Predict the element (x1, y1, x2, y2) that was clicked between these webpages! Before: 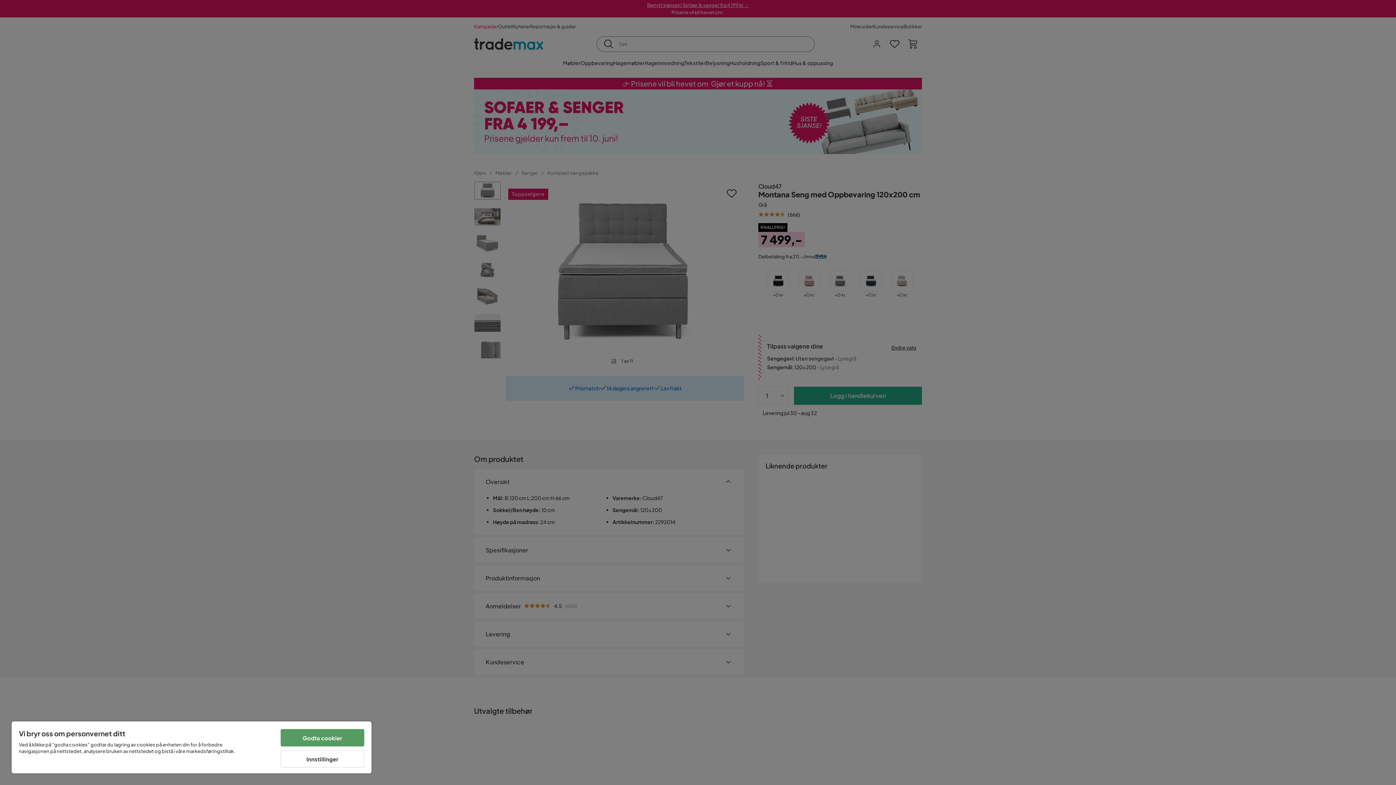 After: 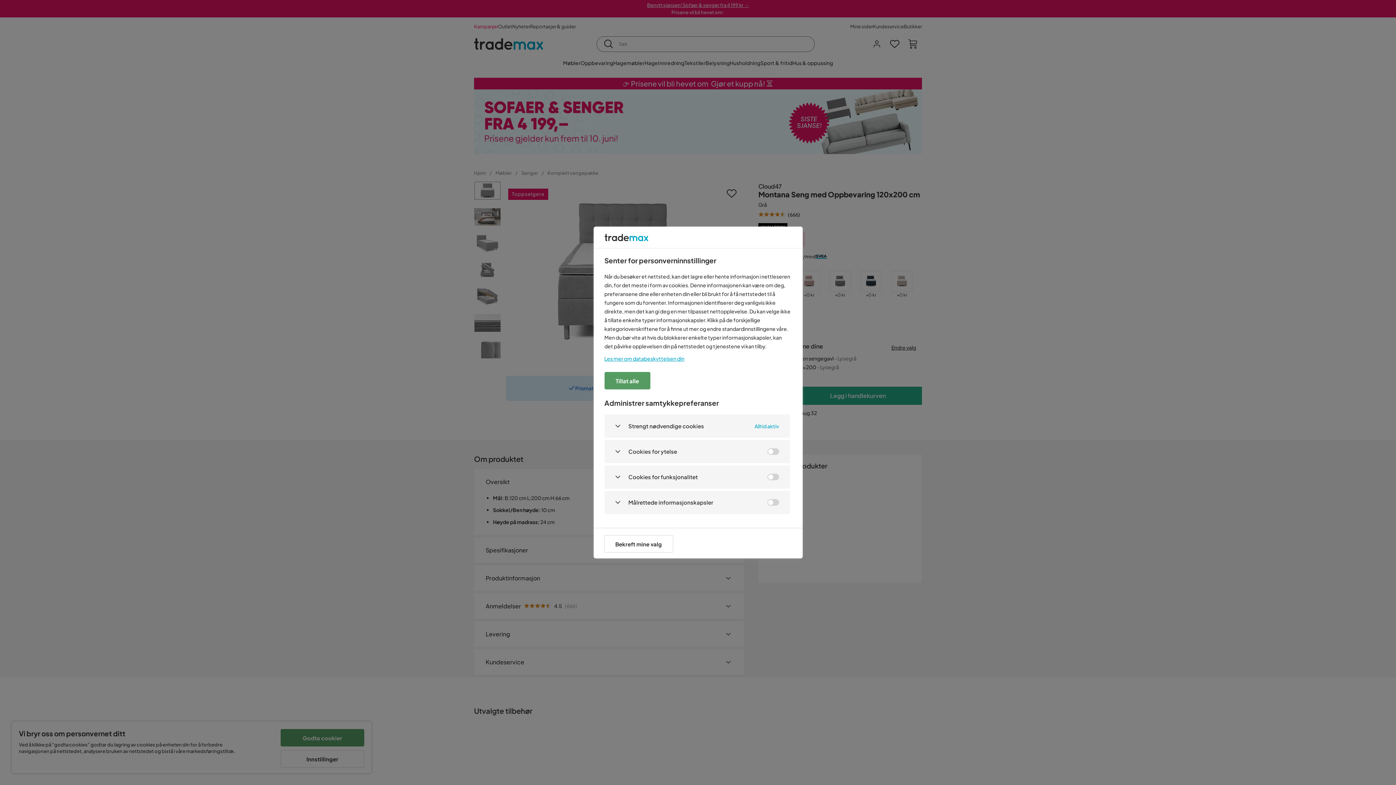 Action: label: Innstillinger bbox: (280, 750, 364, 768)